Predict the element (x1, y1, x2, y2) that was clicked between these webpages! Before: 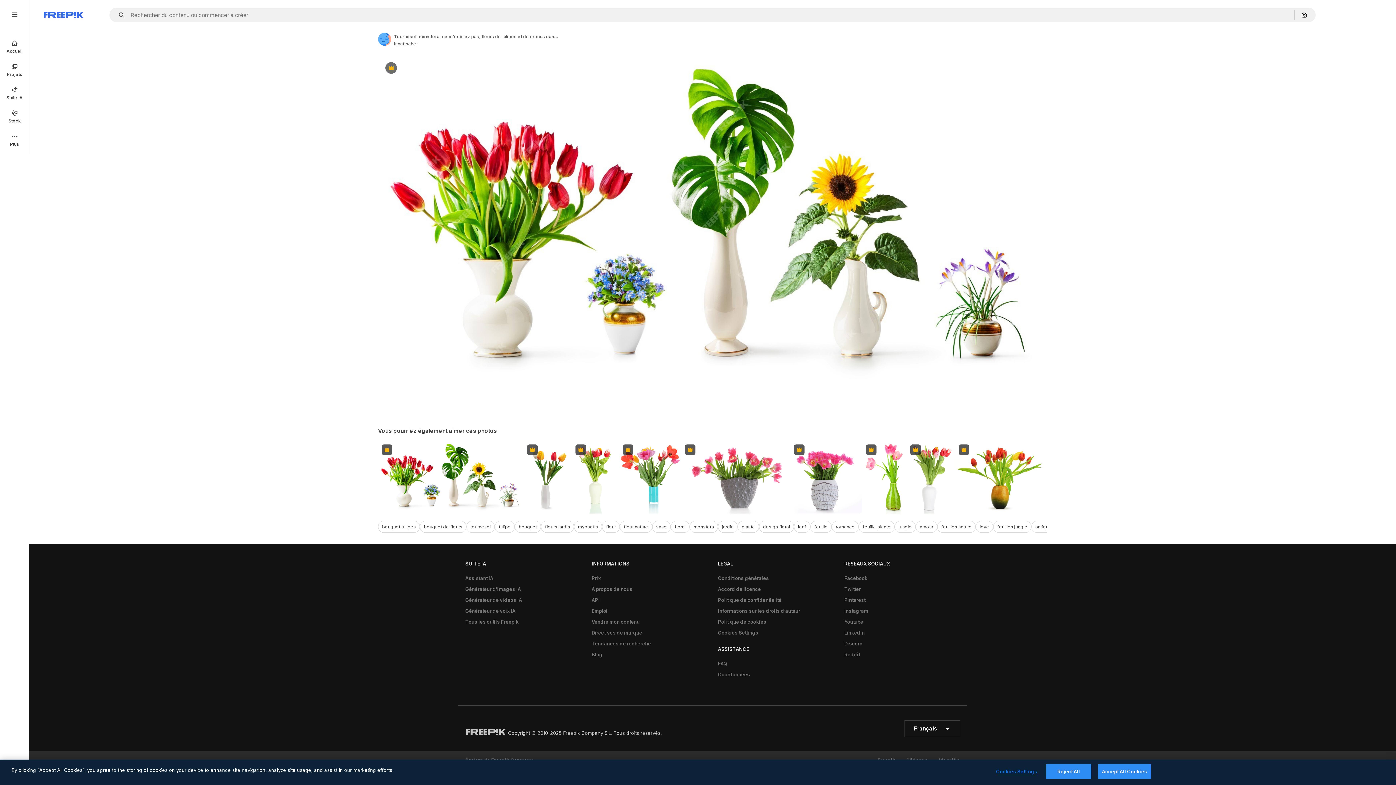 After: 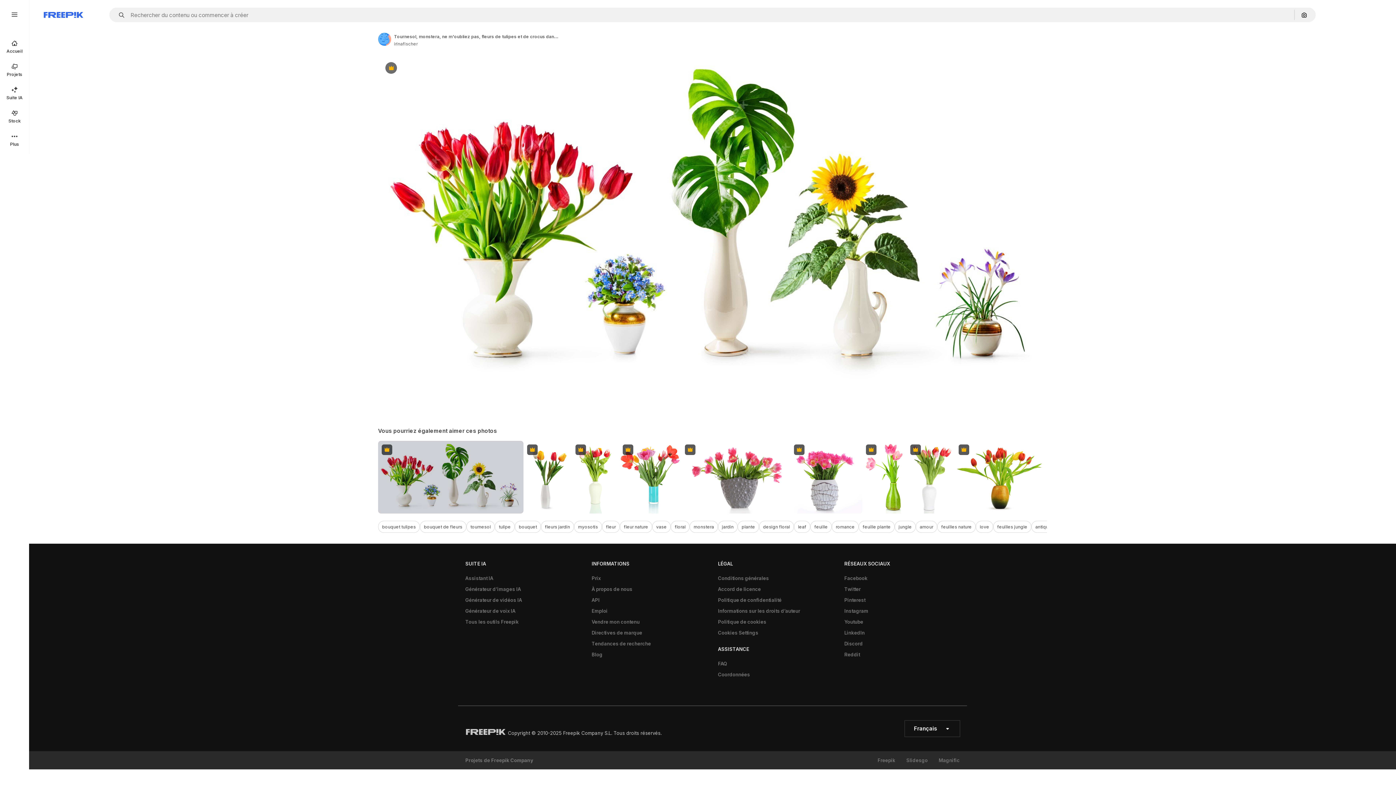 Action: bbox: (378, 441, 523, 513) label: Premium